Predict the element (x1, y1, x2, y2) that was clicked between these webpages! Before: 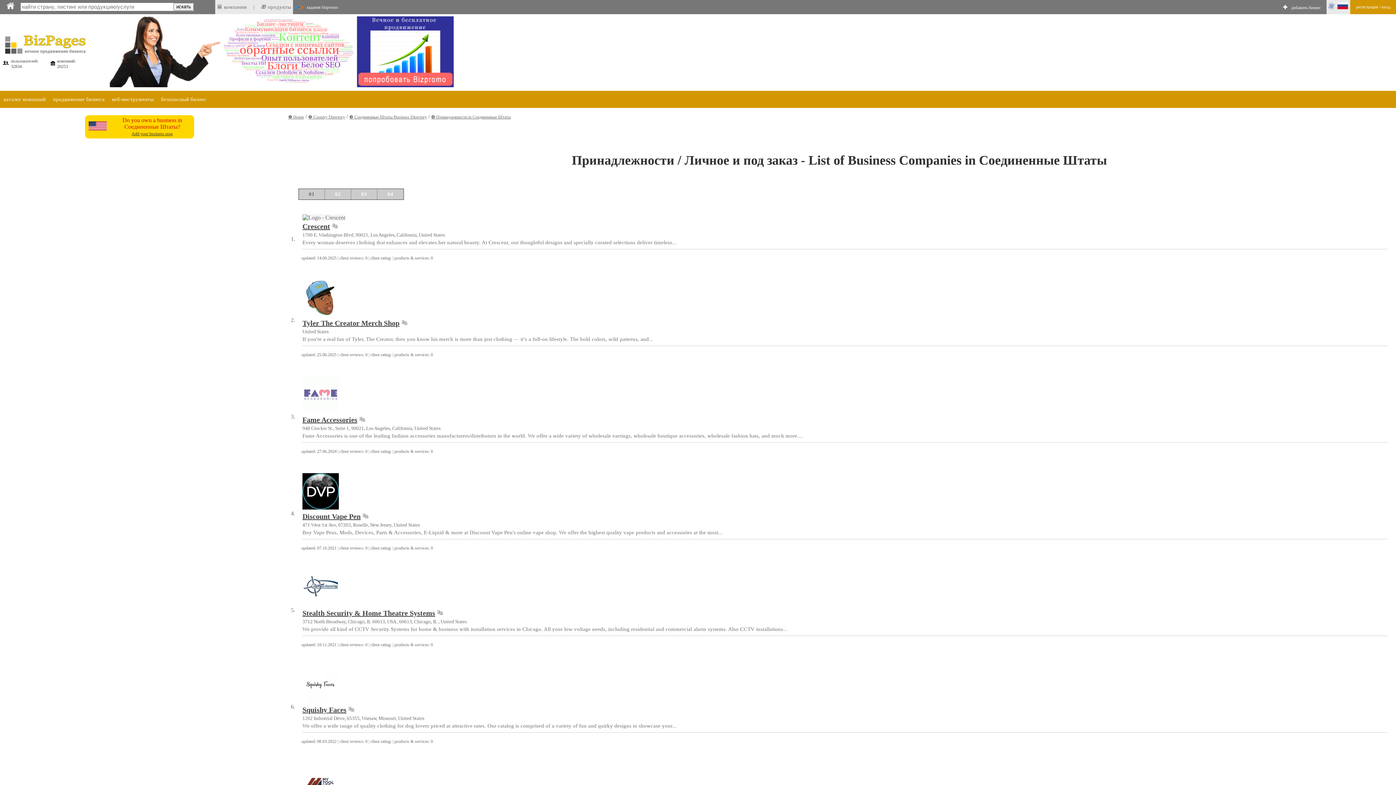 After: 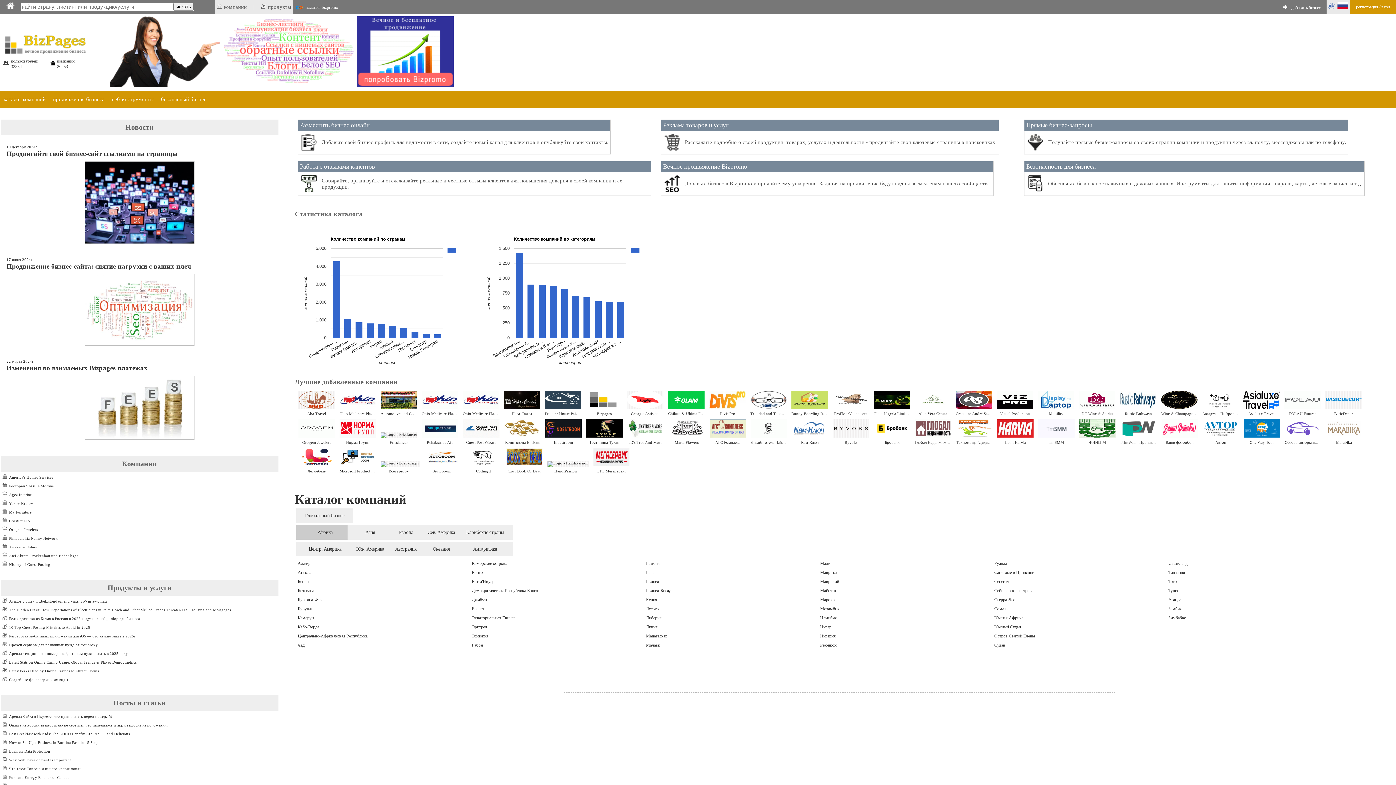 Action: bbox: (1, 51, 88, 57)